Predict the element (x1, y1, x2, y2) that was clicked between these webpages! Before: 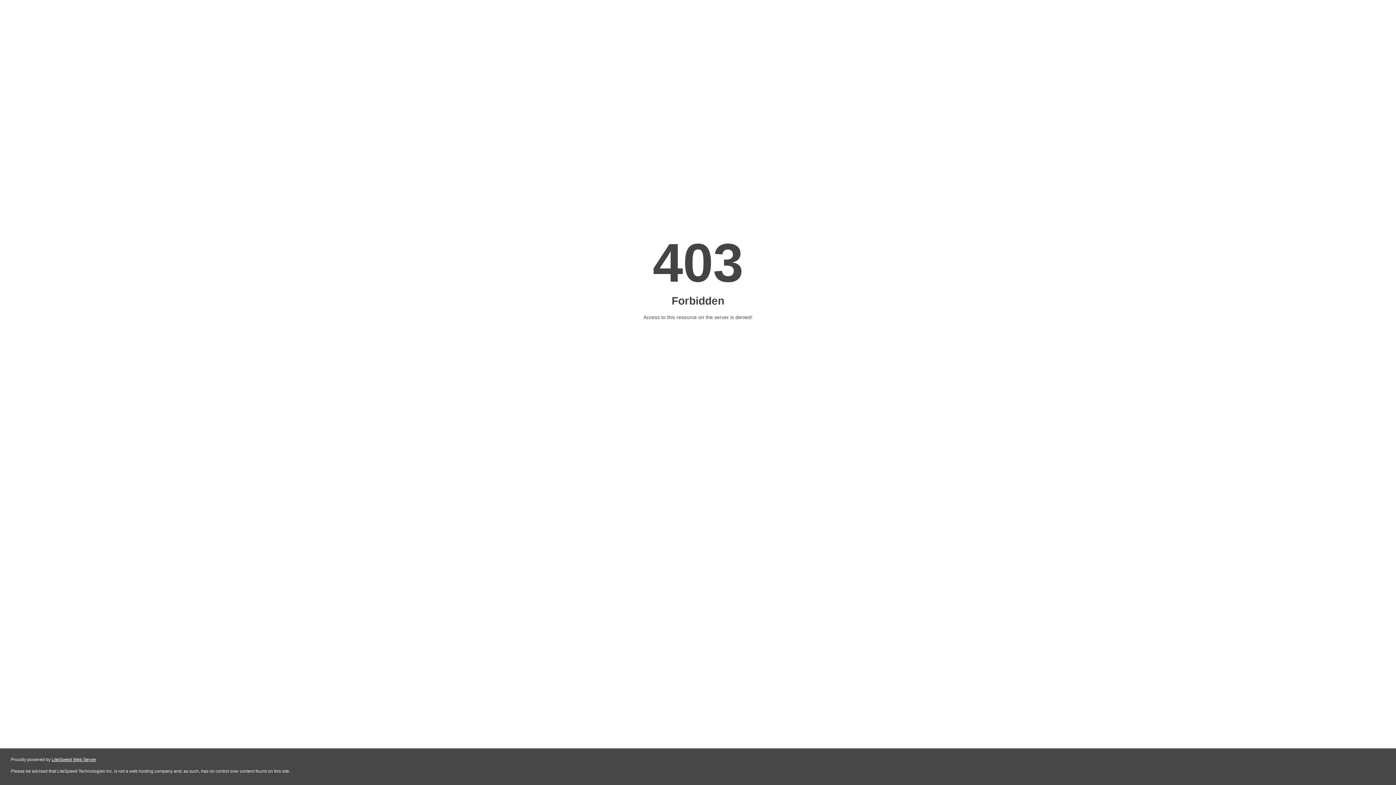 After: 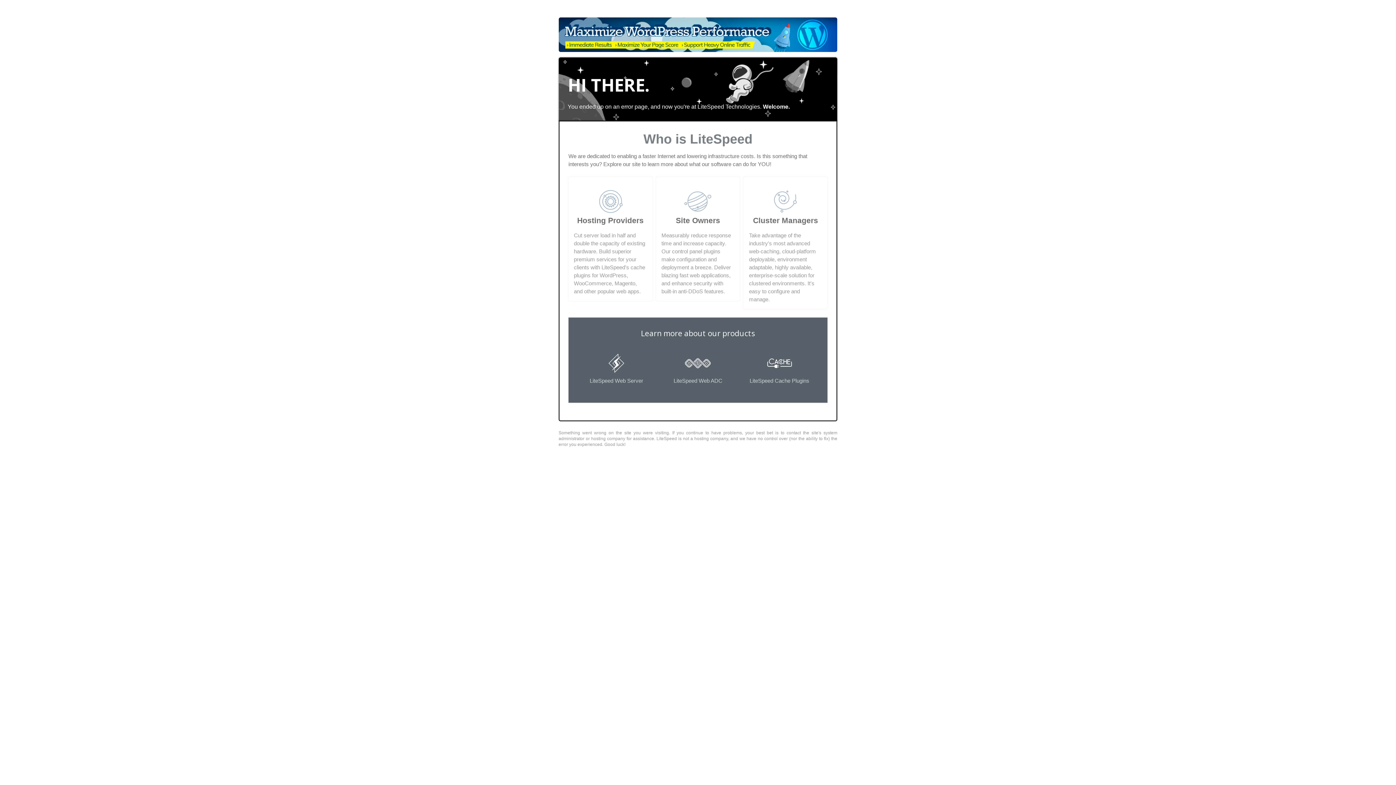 Action: label: LiteSpeed Web Server bbox: (51, 757, 96, 762)